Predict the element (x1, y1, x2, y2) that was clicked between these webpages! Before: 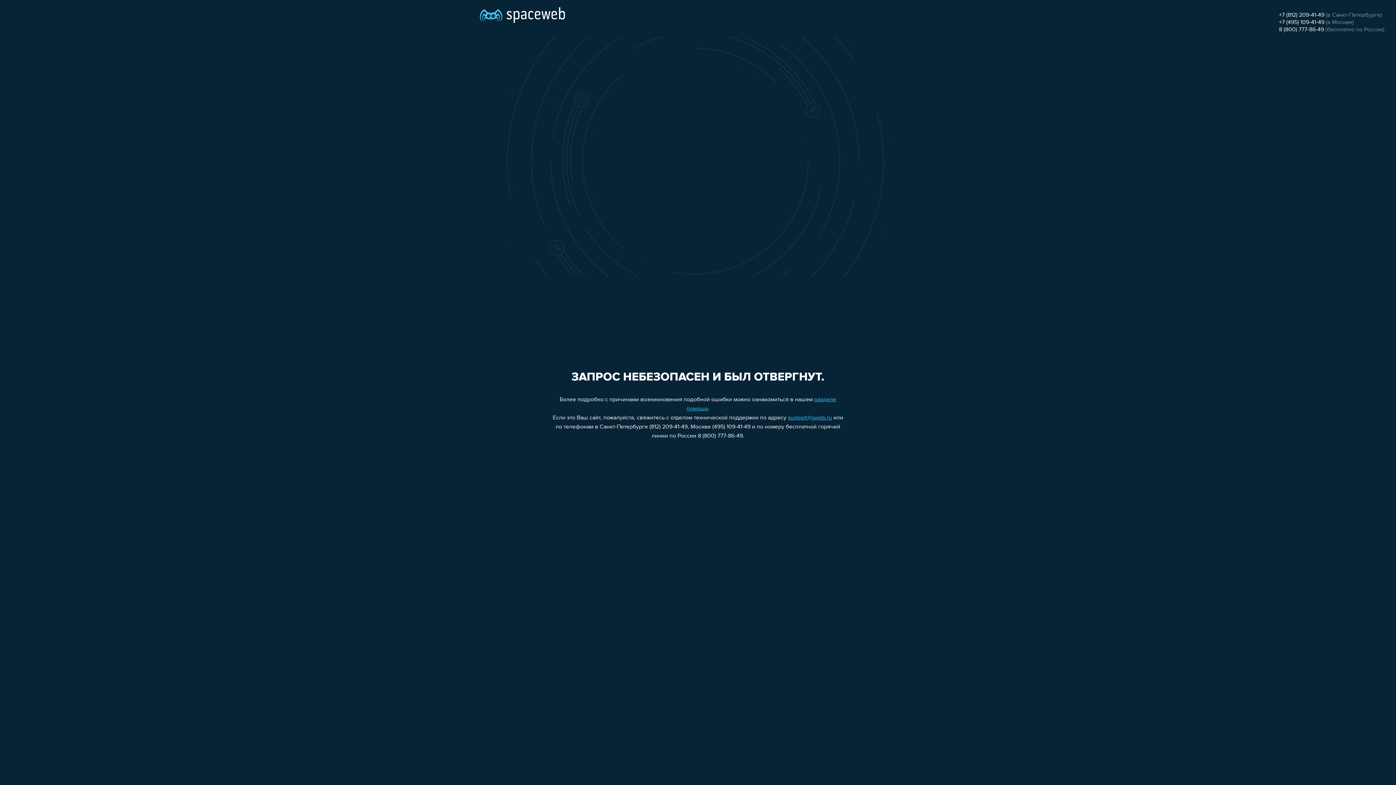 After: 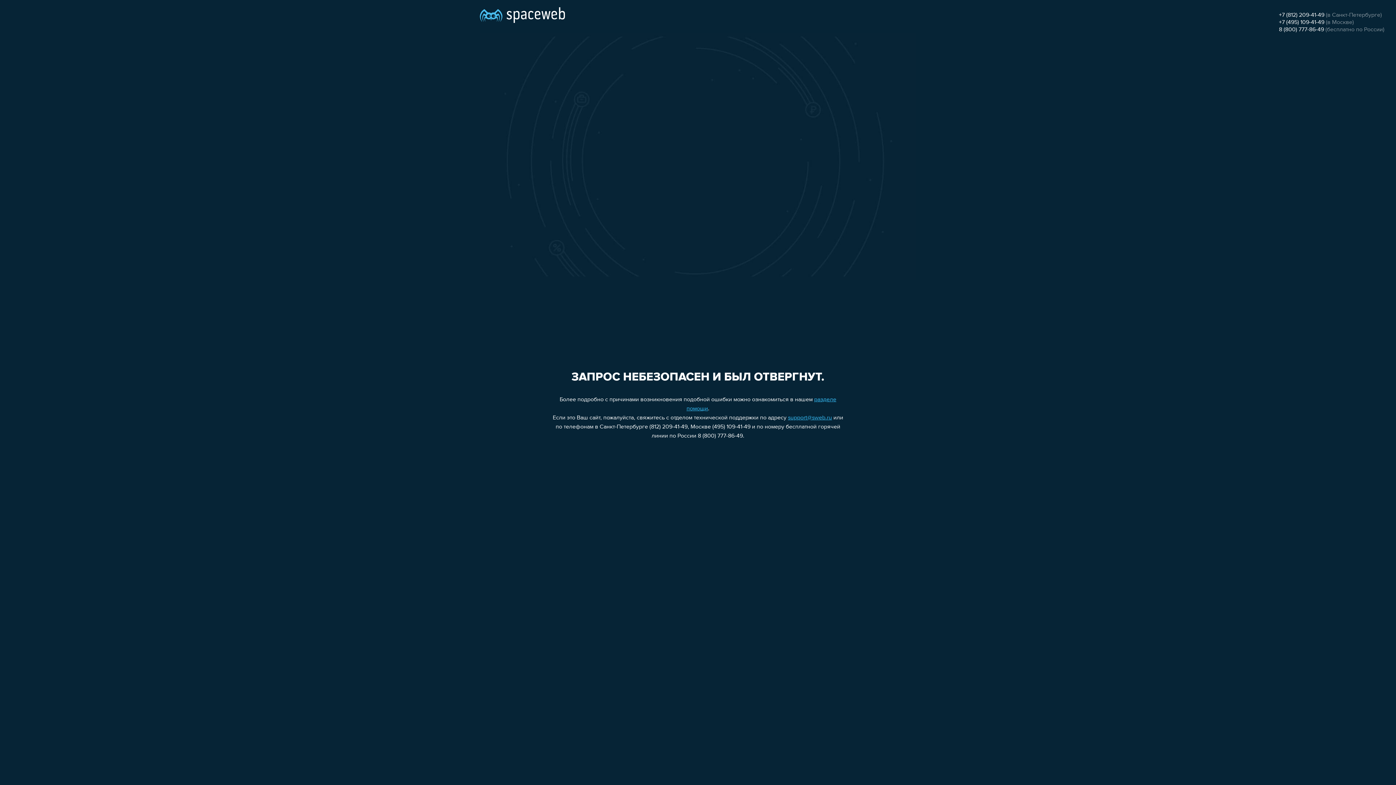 Action: label: +7 (495) 109-41-49 bbox: (1279, 19, 1324, 25)